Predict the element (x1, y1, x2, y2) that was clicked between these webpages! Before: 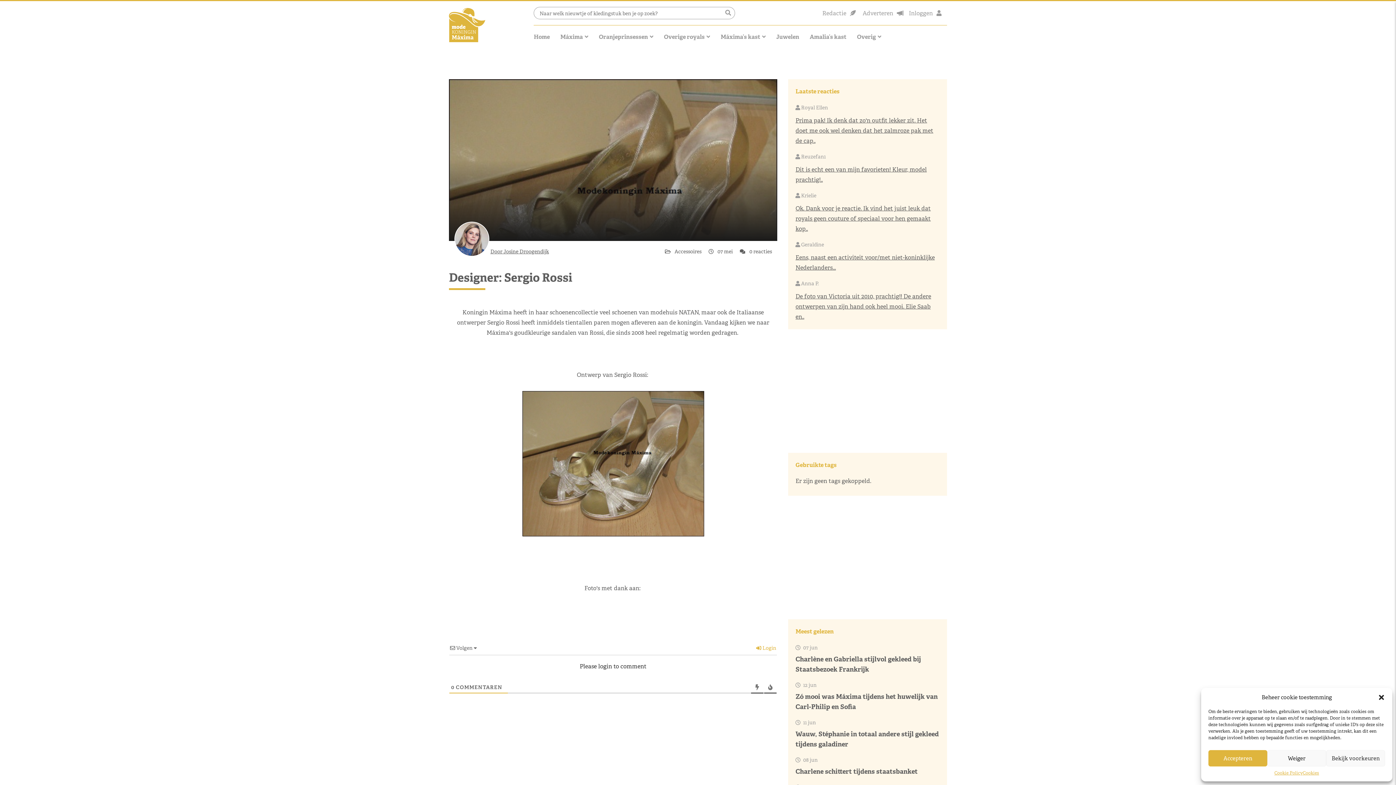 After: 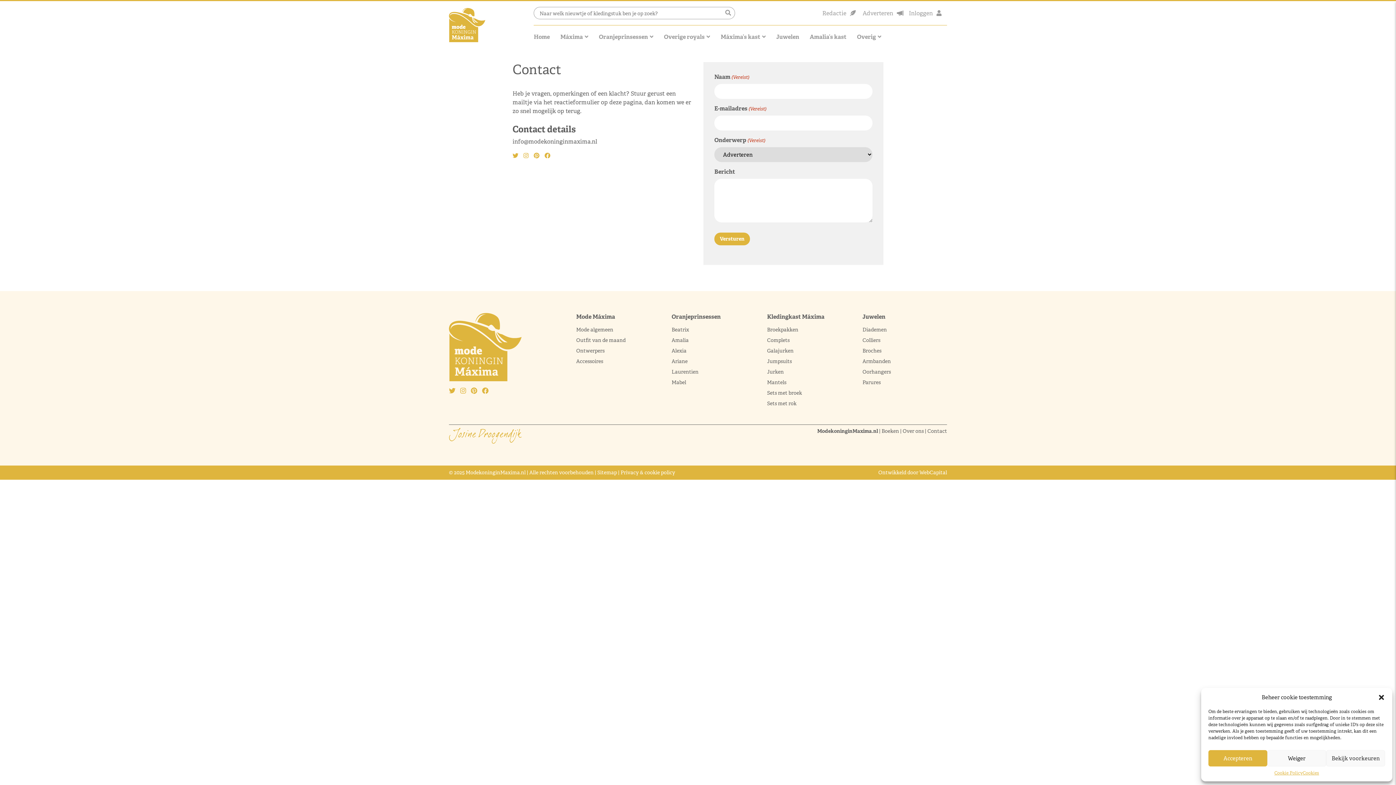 Action: bbox: (862, 9, 903, 16) label: Adverteren